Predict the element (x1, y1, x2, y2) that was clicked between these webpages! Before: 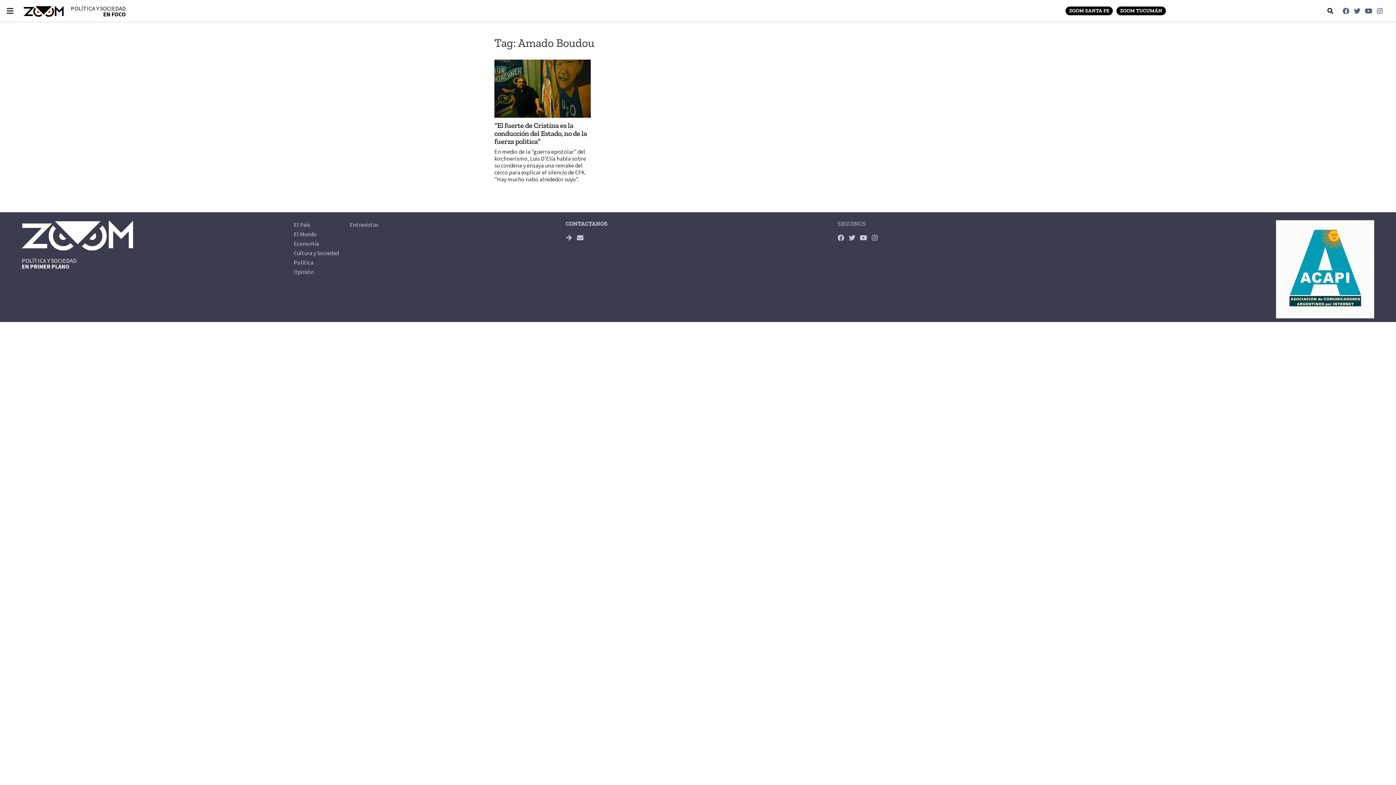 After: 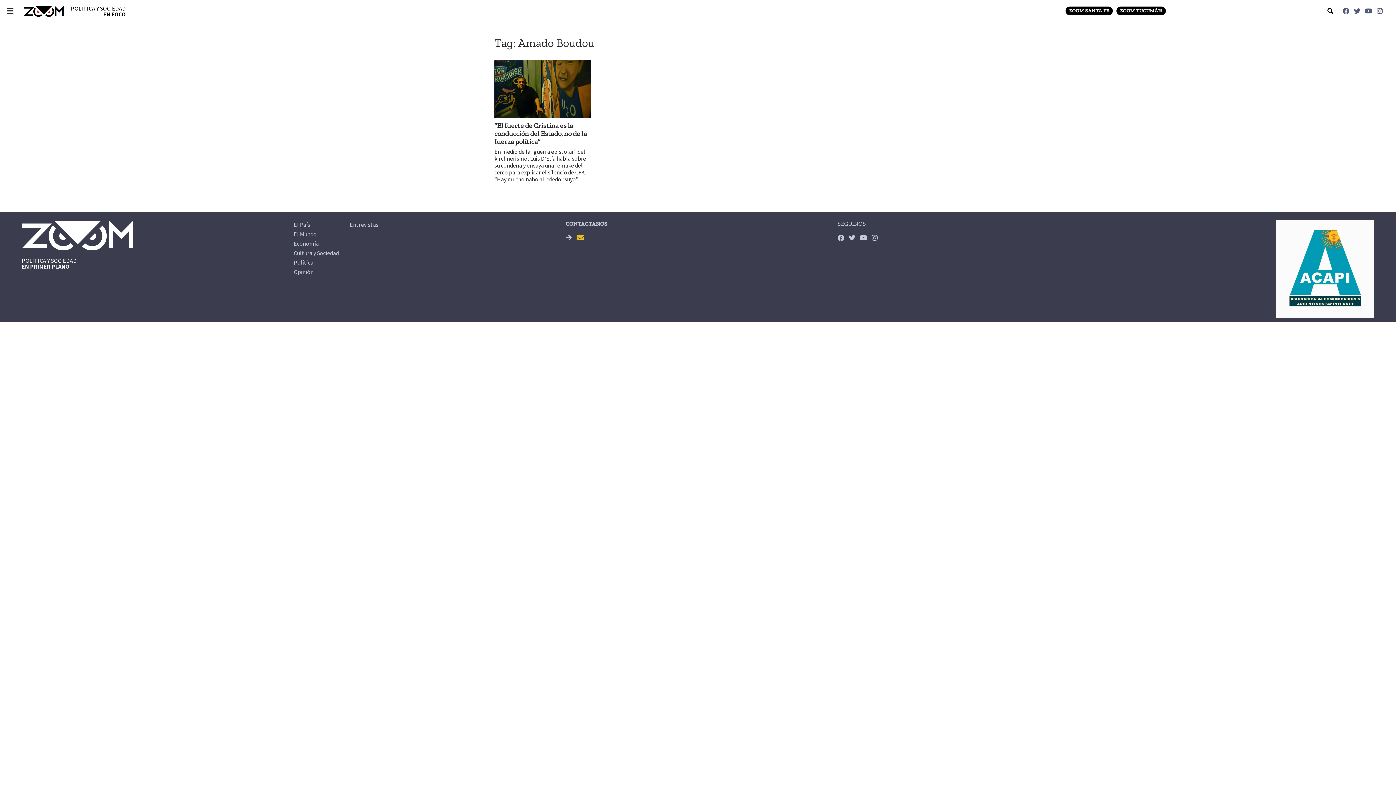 Action: label: Envelope bbox: (577, 234, 583, 241)